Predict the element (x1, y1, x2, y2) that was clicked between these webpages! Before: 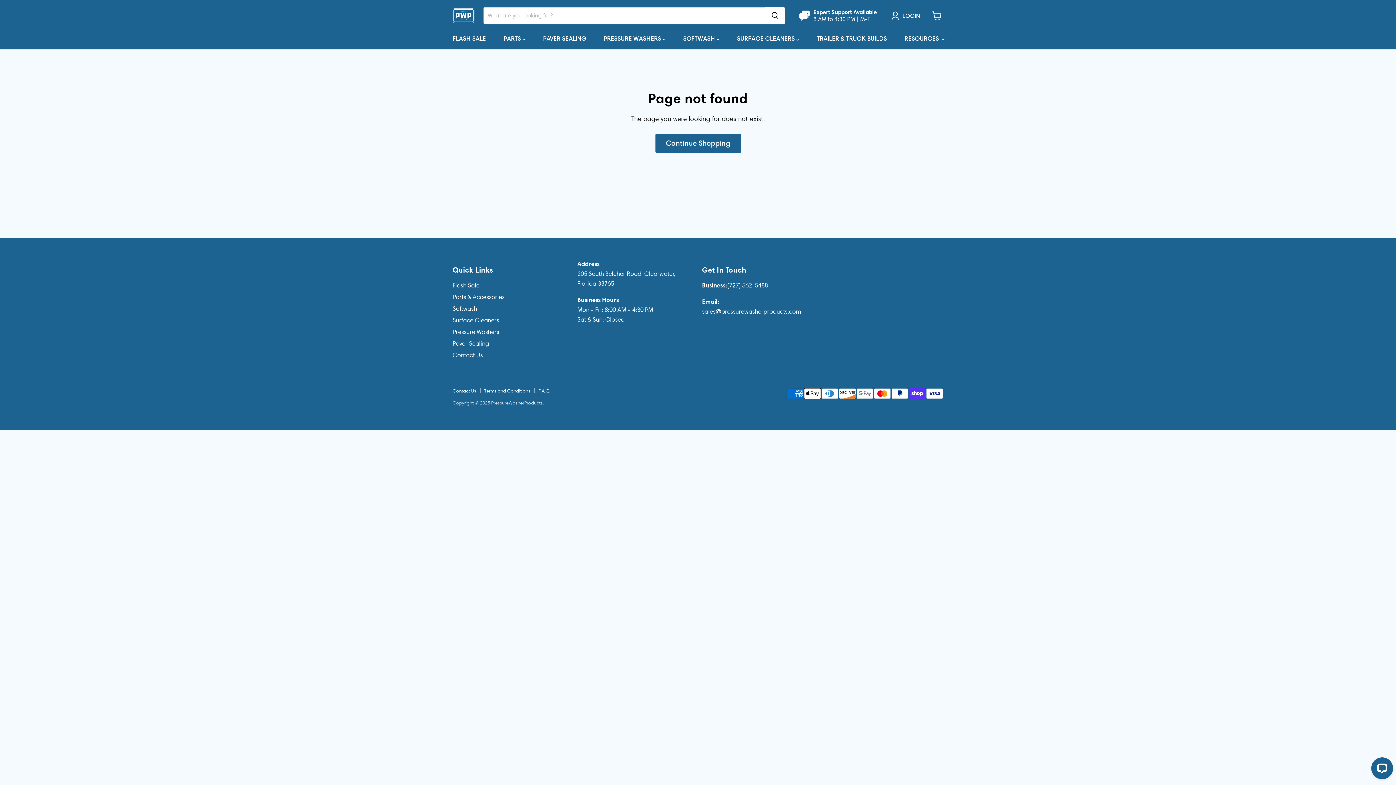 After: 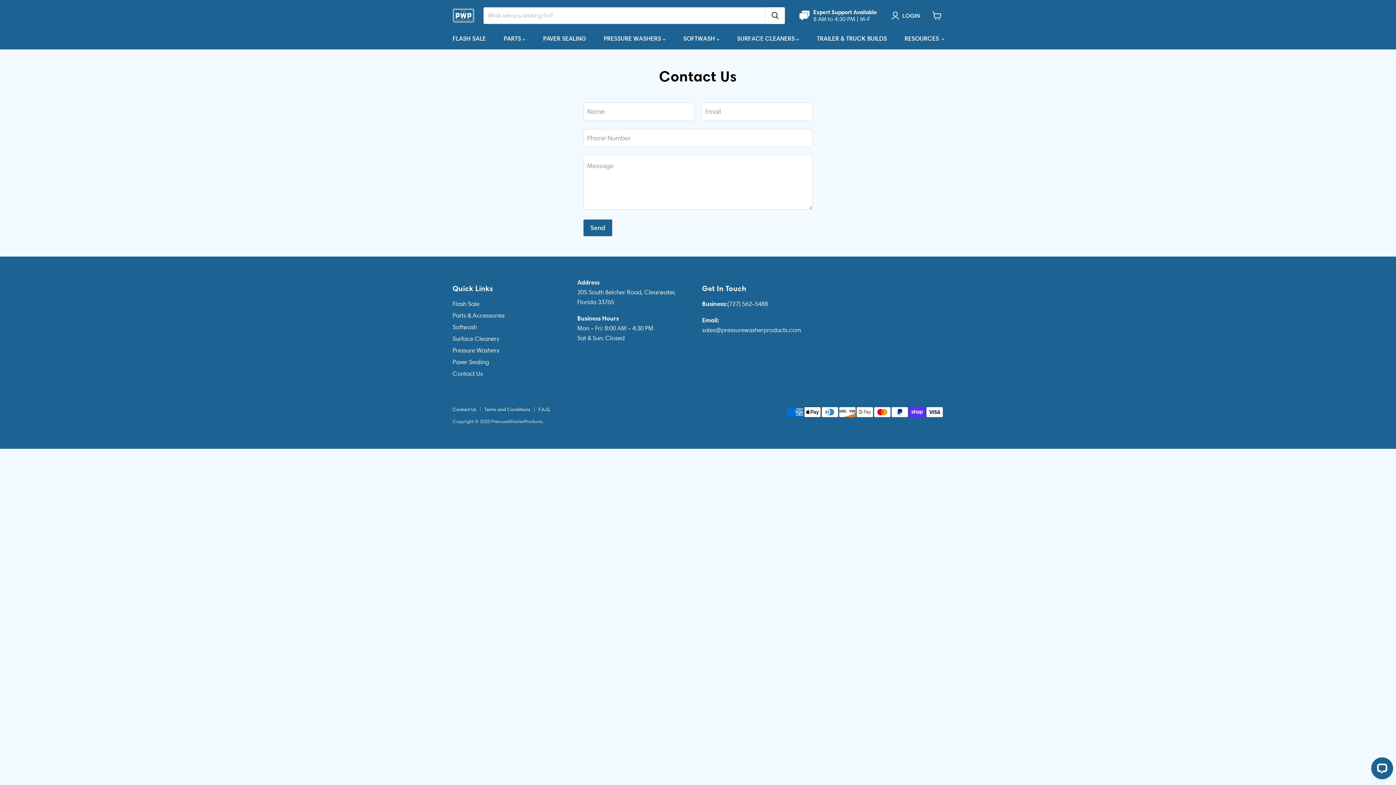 Action: label: Contact Us bbox: (452, 351, 482, 359)